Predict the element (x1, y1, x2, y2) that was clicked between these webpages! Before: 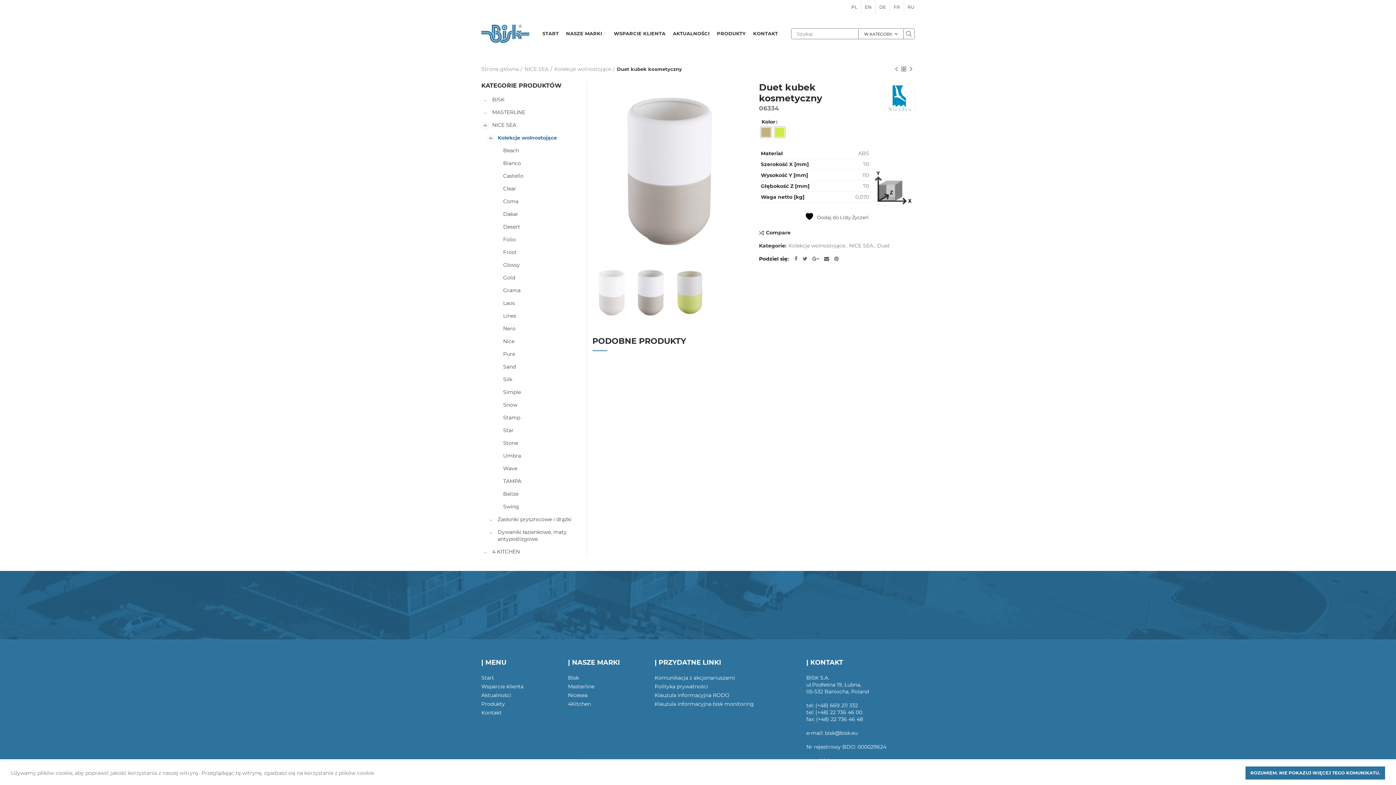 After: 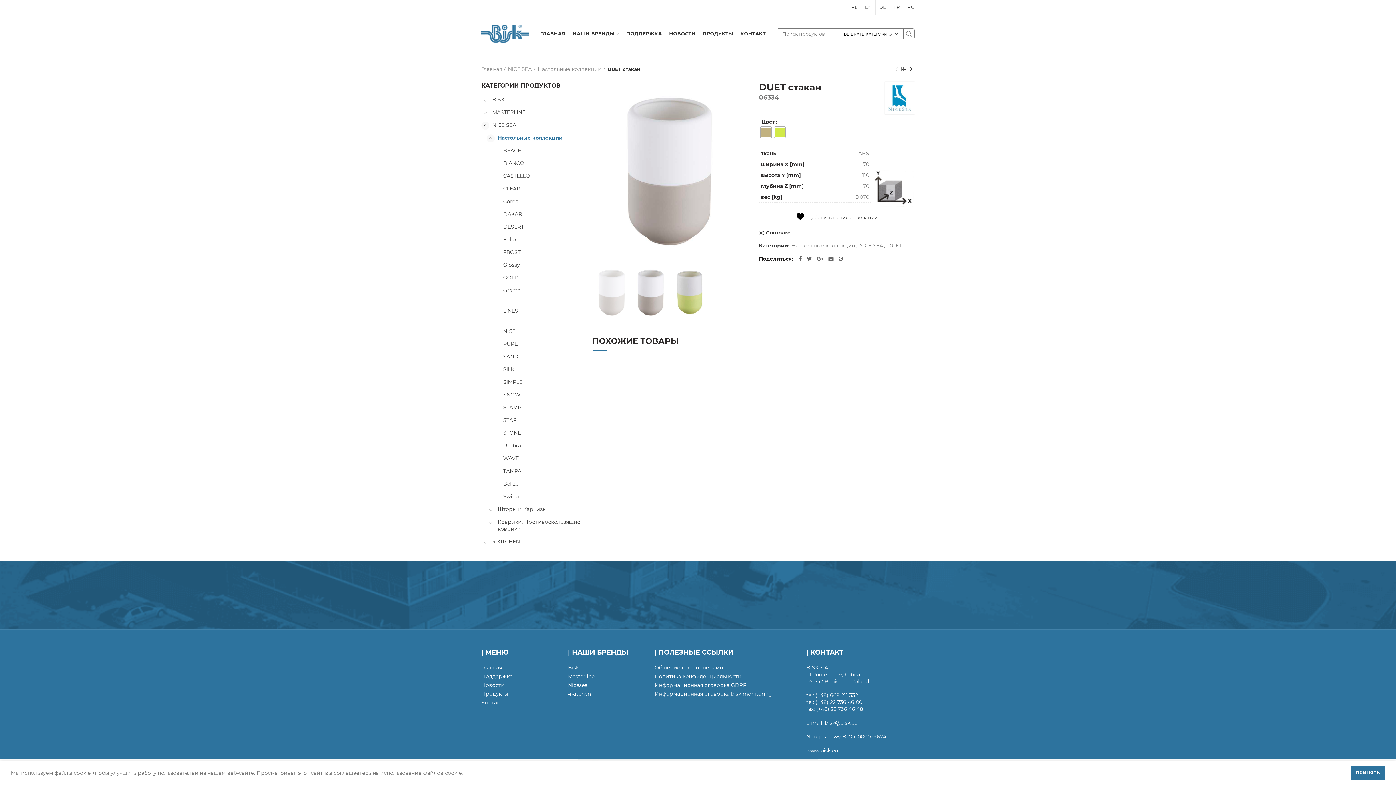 Action: bbox: (904, 0, 918, 14) label: RU